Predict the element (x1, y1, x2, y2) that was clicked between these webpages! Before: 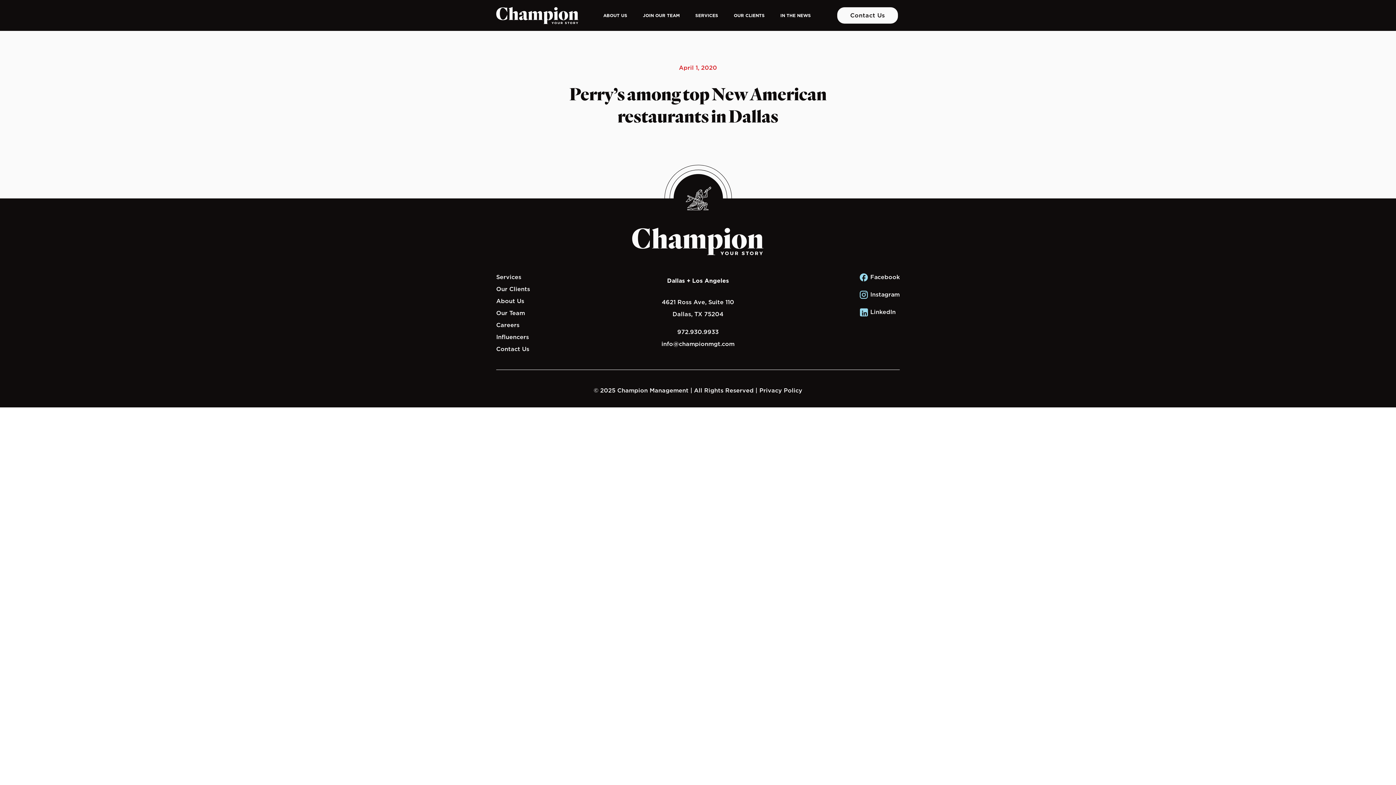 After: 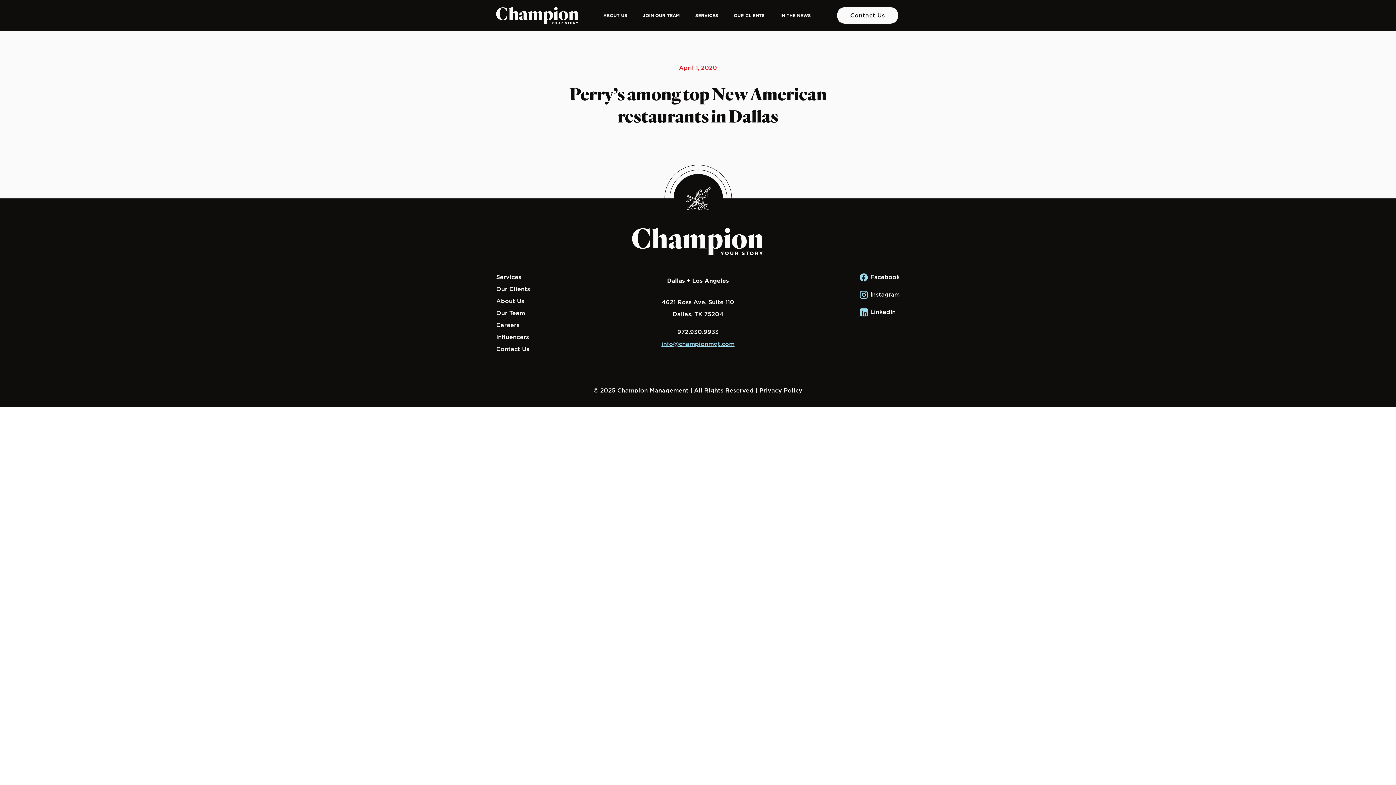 Action: label: info@championmgt.com bbox: (661, 340, 734, 347)